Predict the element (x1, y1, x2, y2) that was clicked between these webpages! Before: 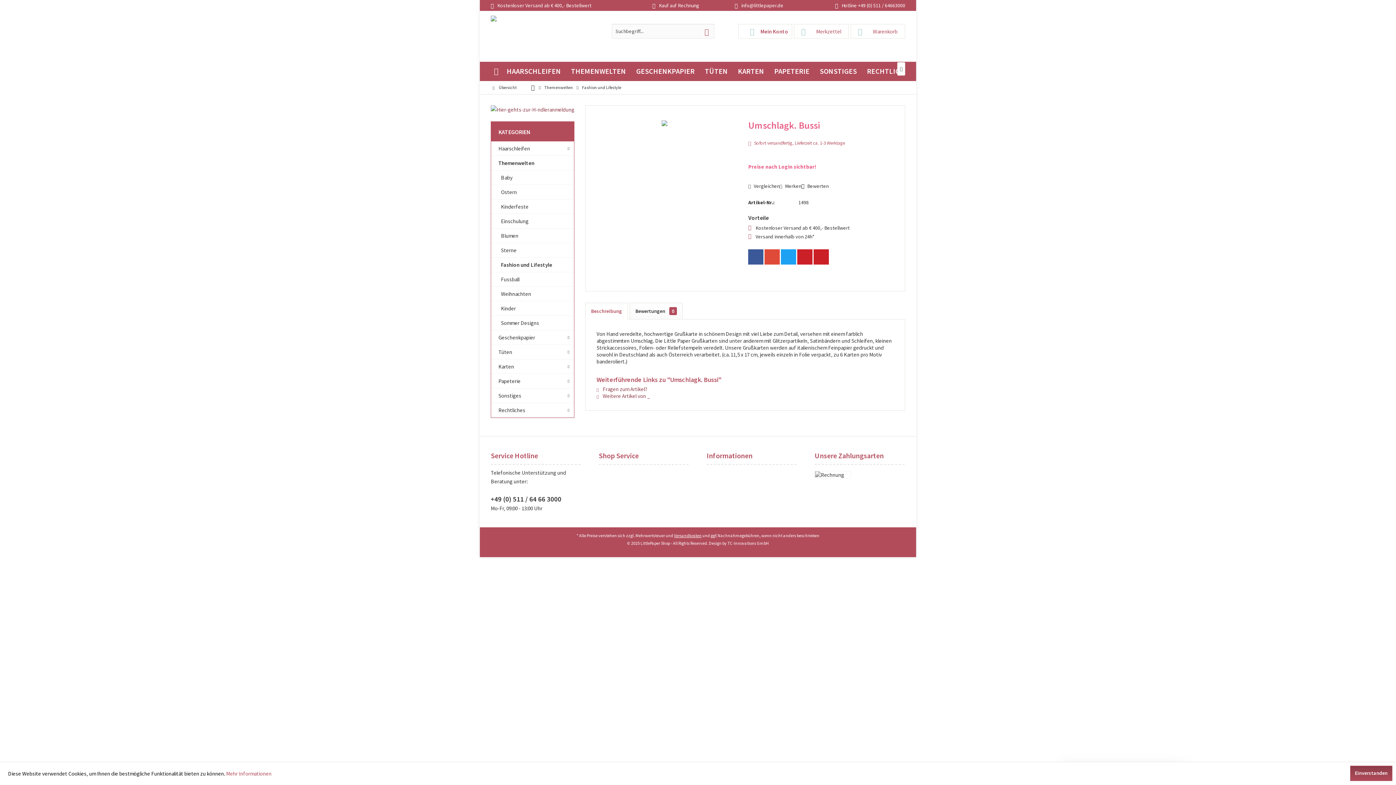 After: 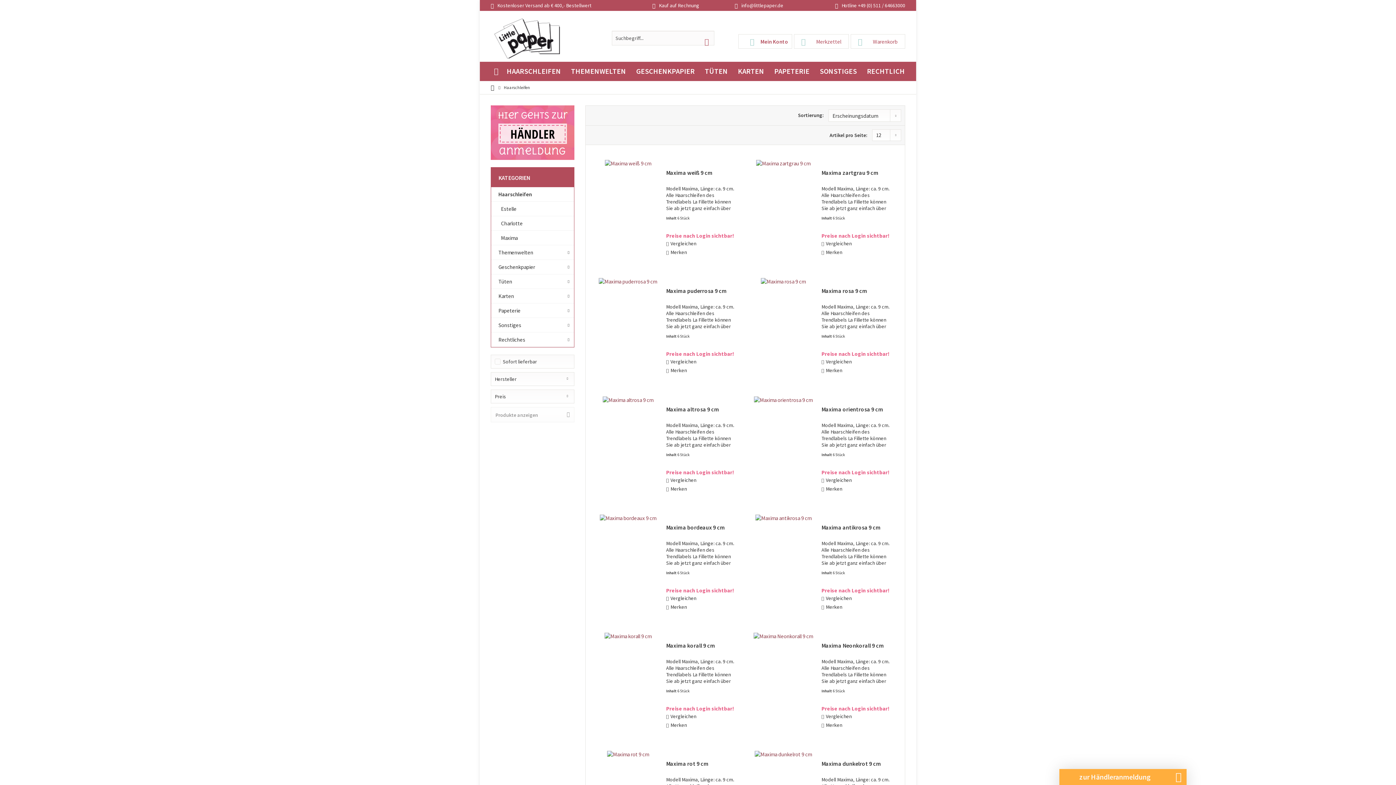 Action: label: Haarschleifen bbox: (501, 61, 566, 81)